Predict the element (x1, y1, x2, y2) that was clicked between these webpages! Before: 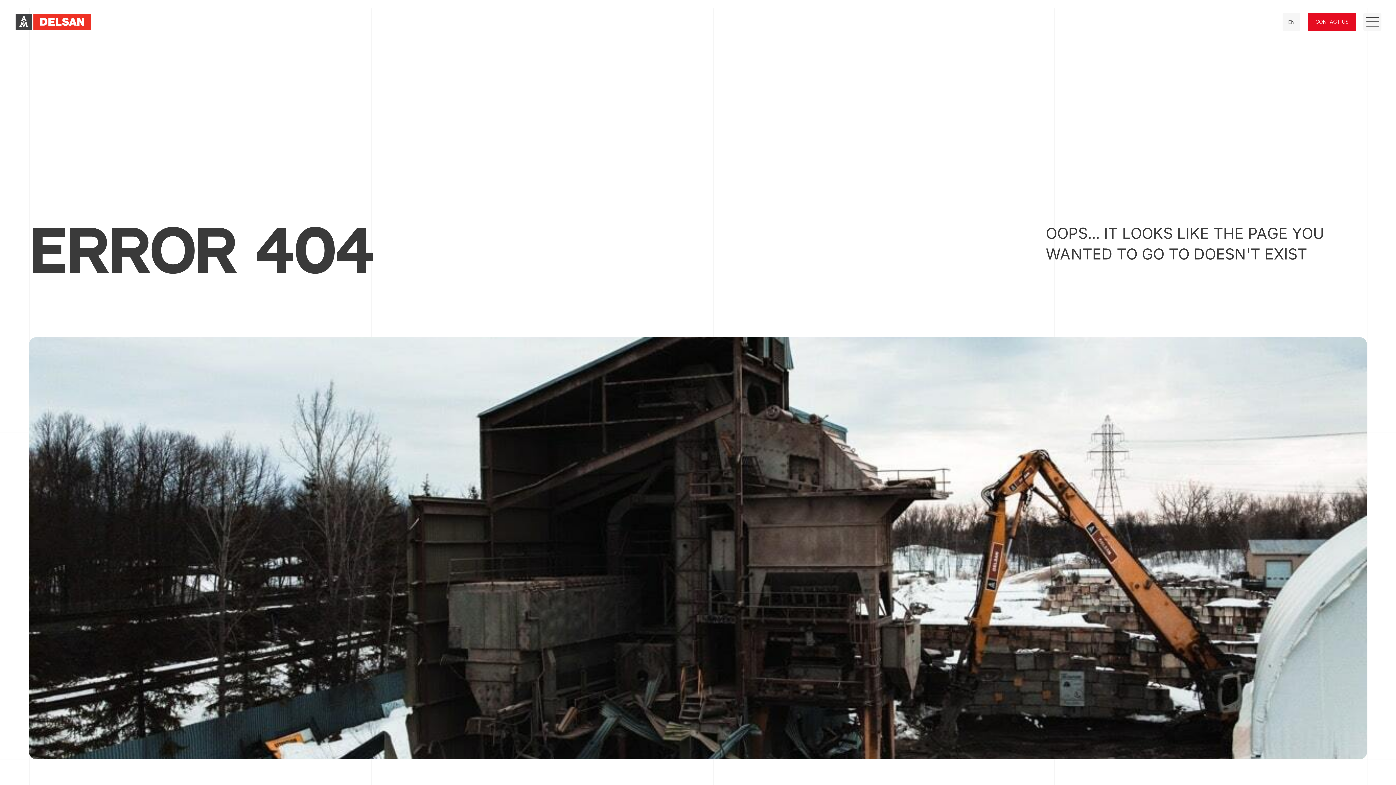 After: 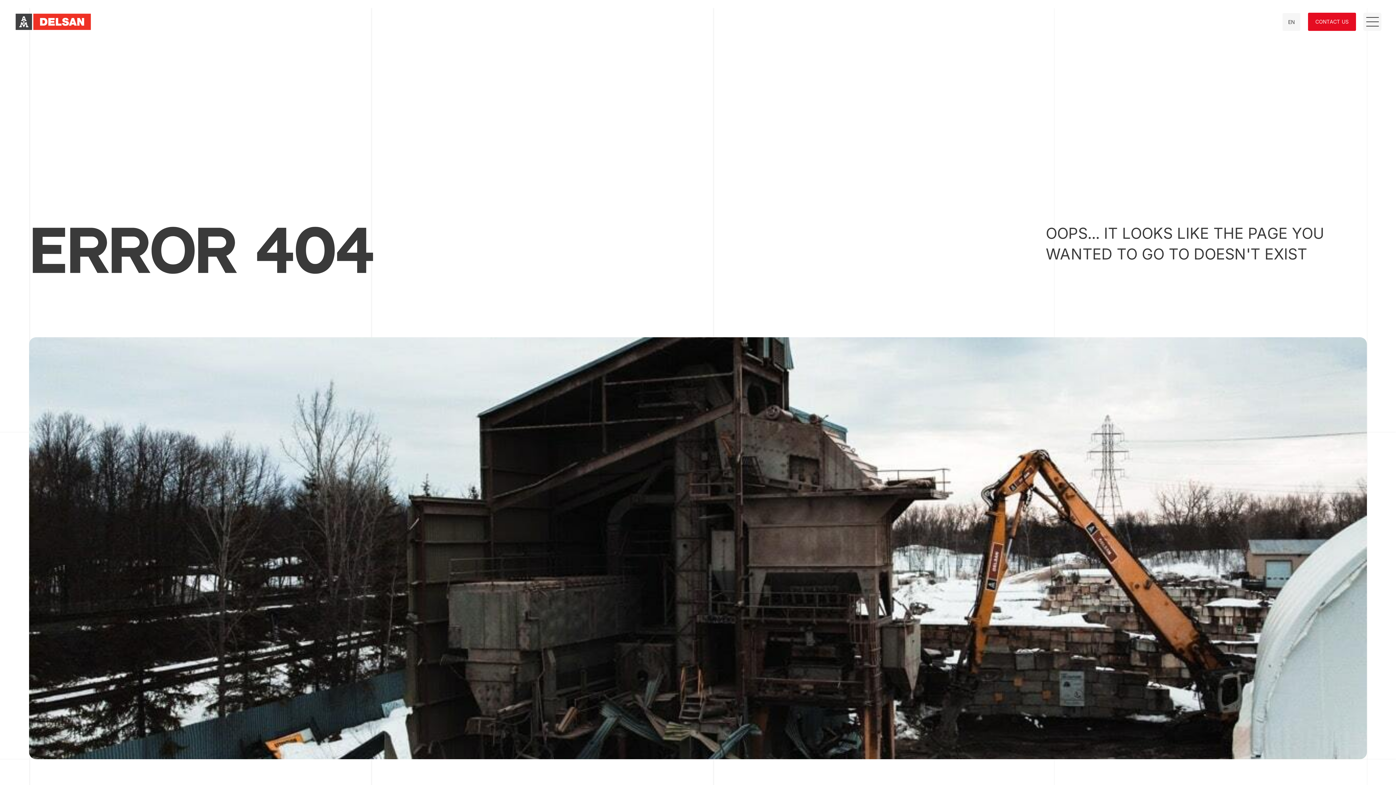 Action: bbox: (1282, 12, 1300, 30) label: EN